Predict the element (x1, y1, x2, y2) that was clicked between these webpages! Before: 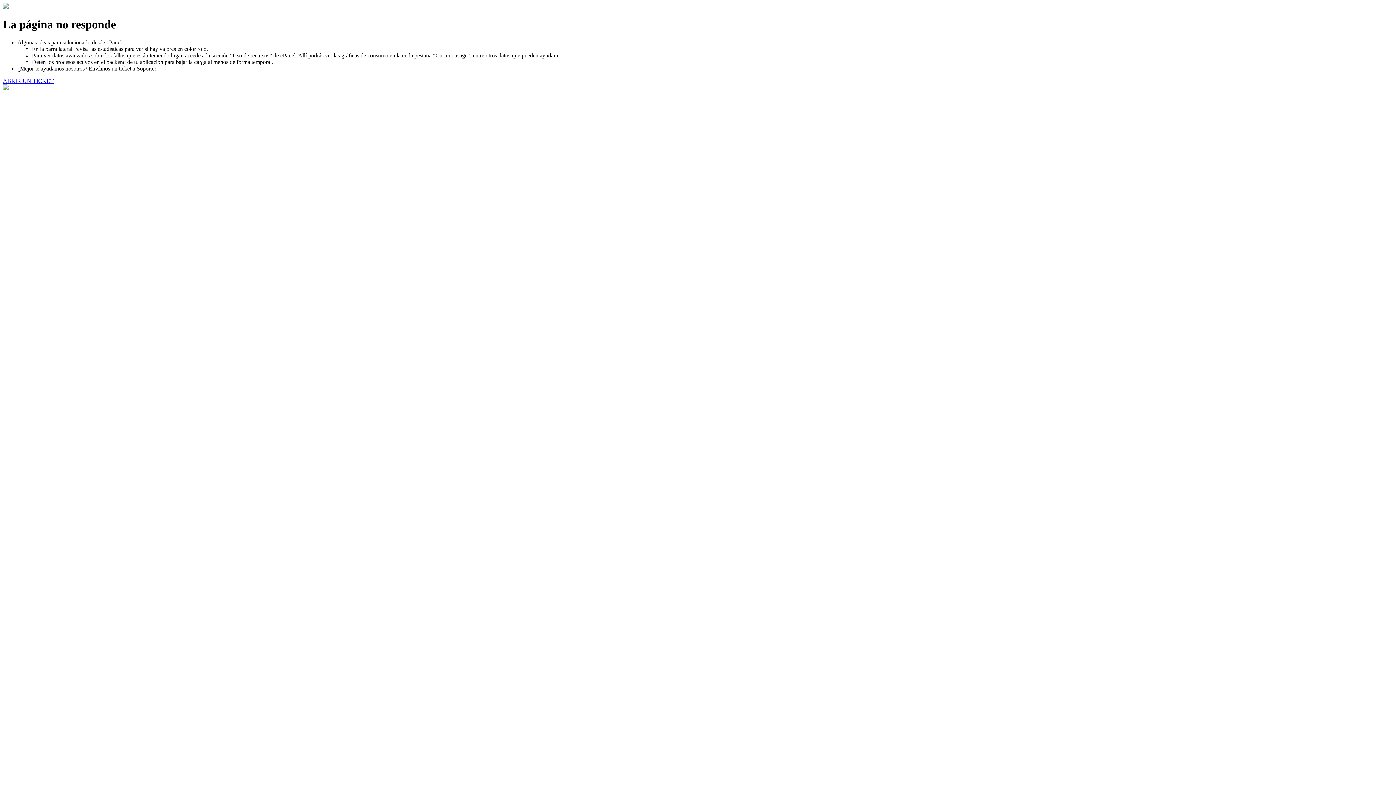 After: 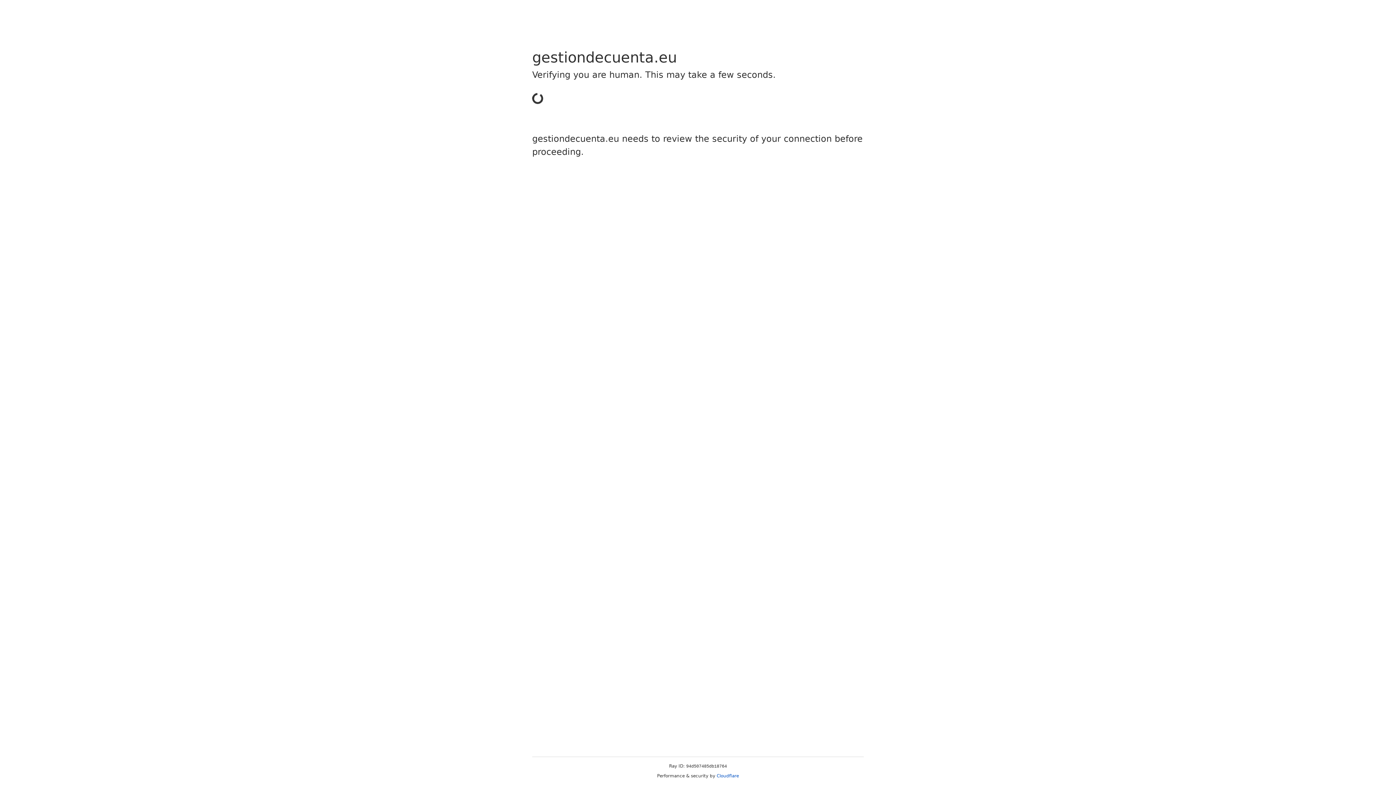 Action: label: ABRIR UN TICKET bbox: (2, 77, 53, 83)